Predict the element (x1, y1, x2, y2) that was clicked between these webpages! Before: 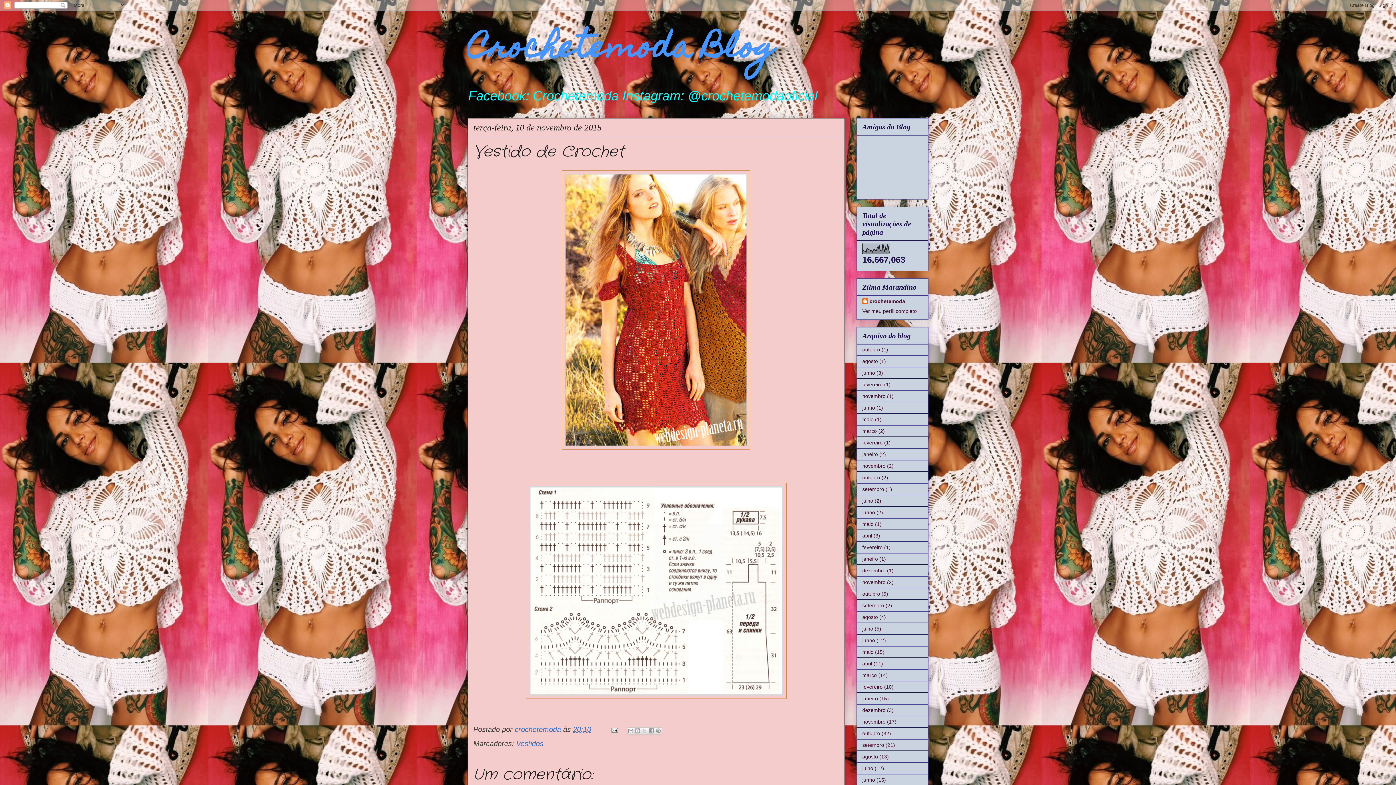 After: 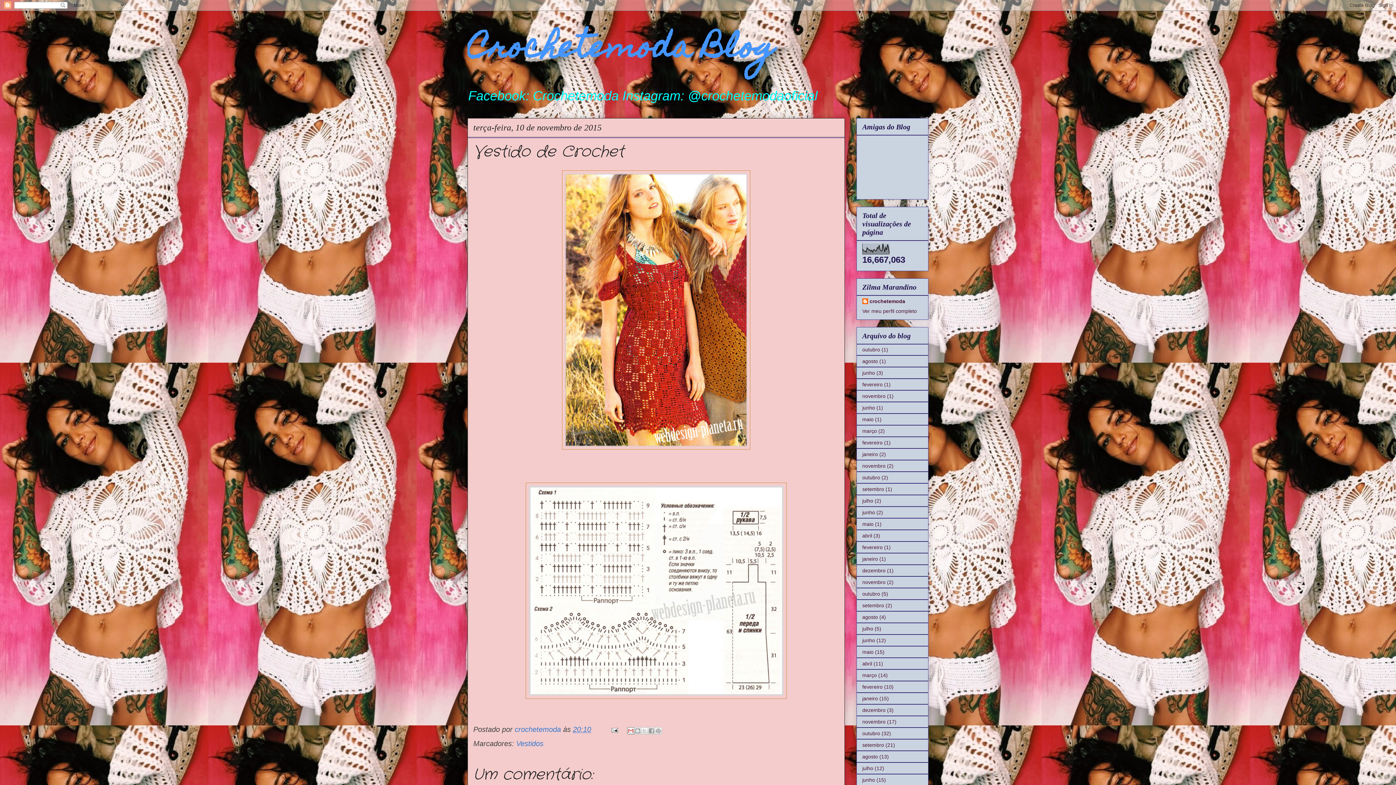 Action: label: Enviar por e-mail bbox: (627, 727, 634, 734)